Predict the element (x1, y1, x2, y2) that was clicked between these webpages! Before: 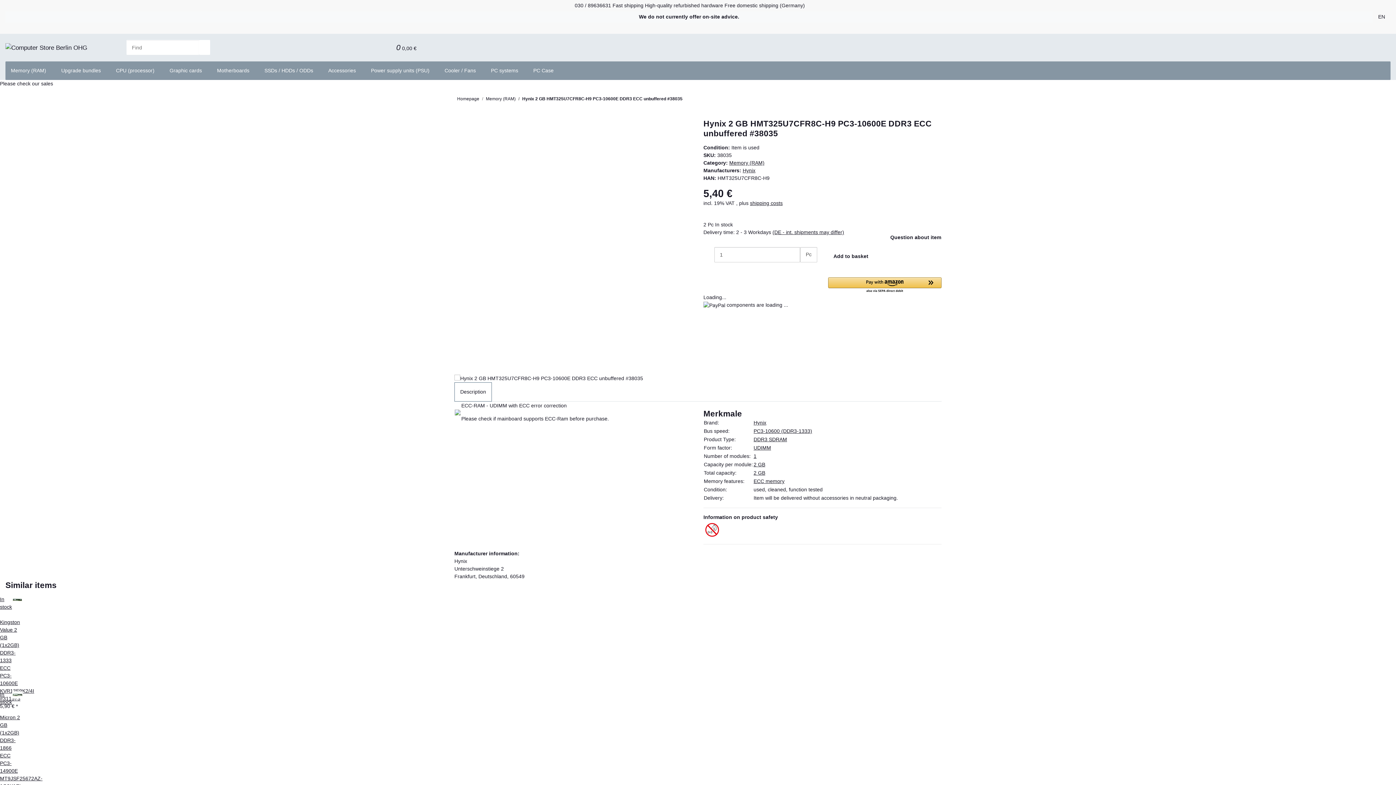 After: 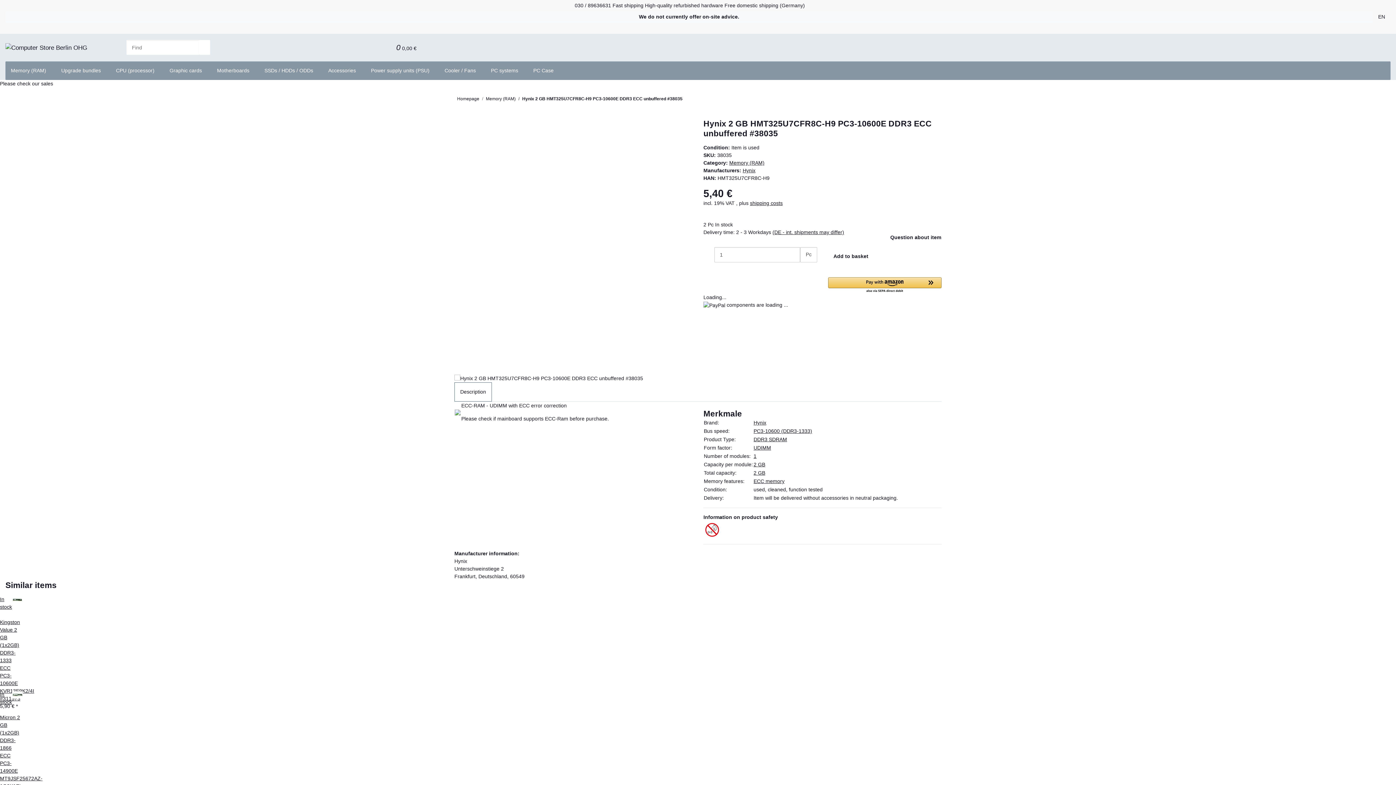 Action: label: decrease quantity bbox: (703, 247, 714, 262)